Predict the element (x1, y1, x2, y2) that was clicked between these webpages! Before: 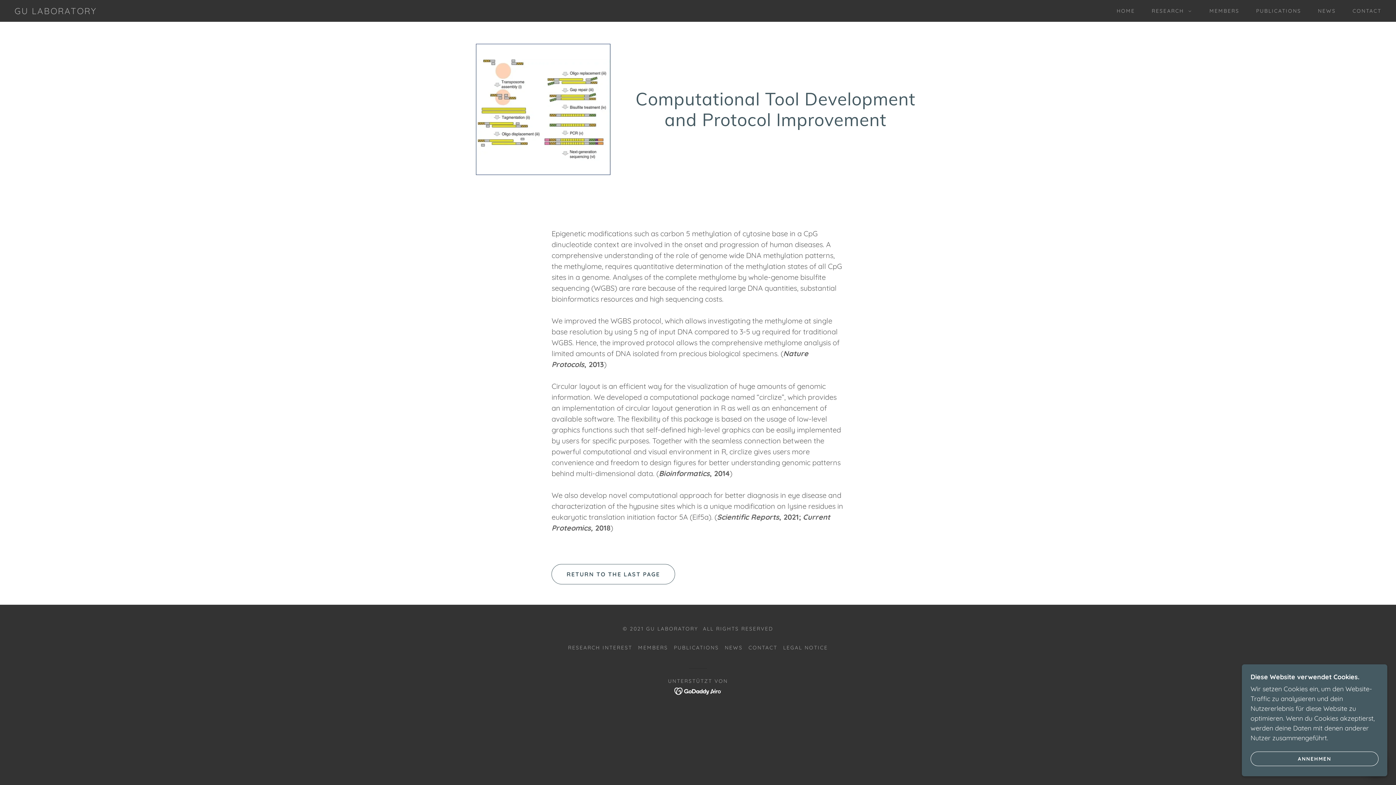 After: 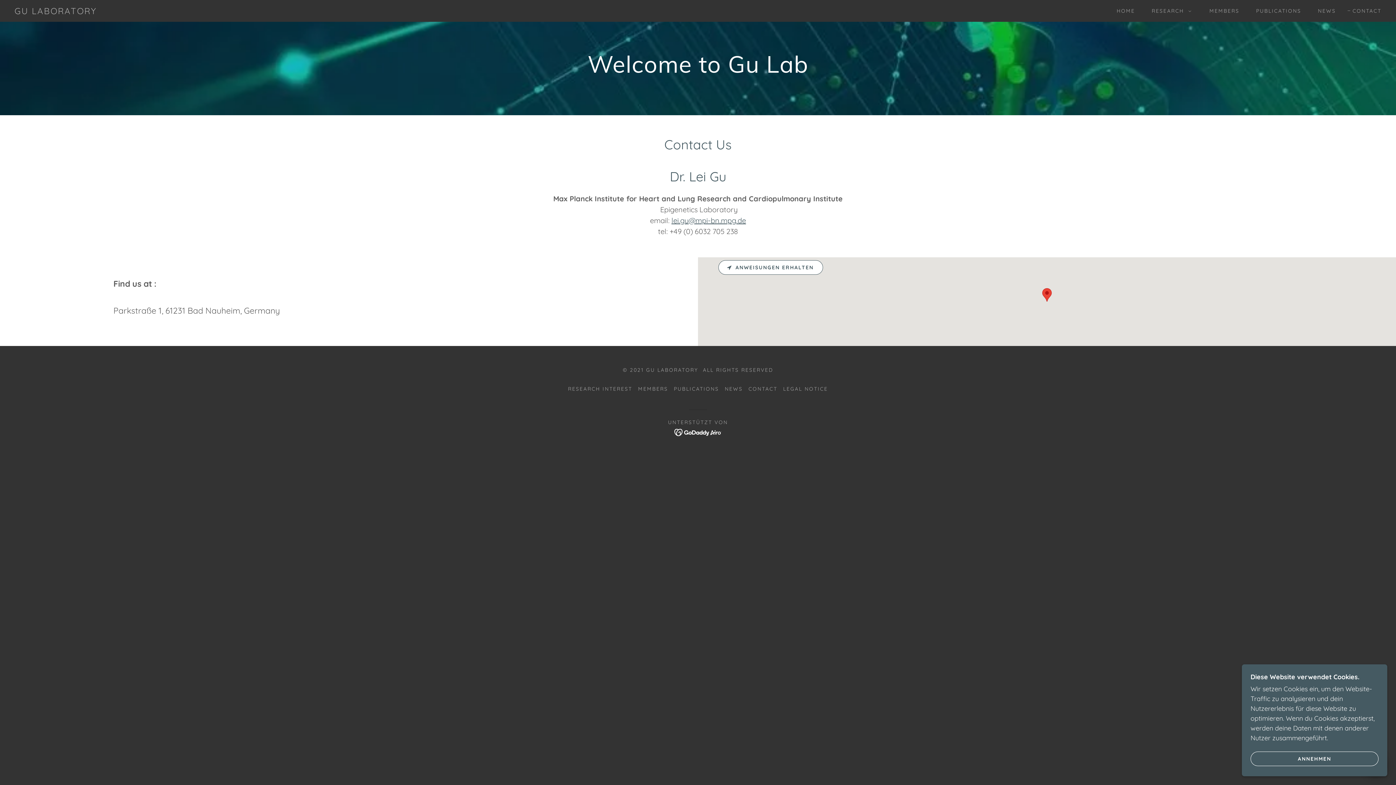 Action: label: CONTACT bbox: (745, 641, 780, 654)